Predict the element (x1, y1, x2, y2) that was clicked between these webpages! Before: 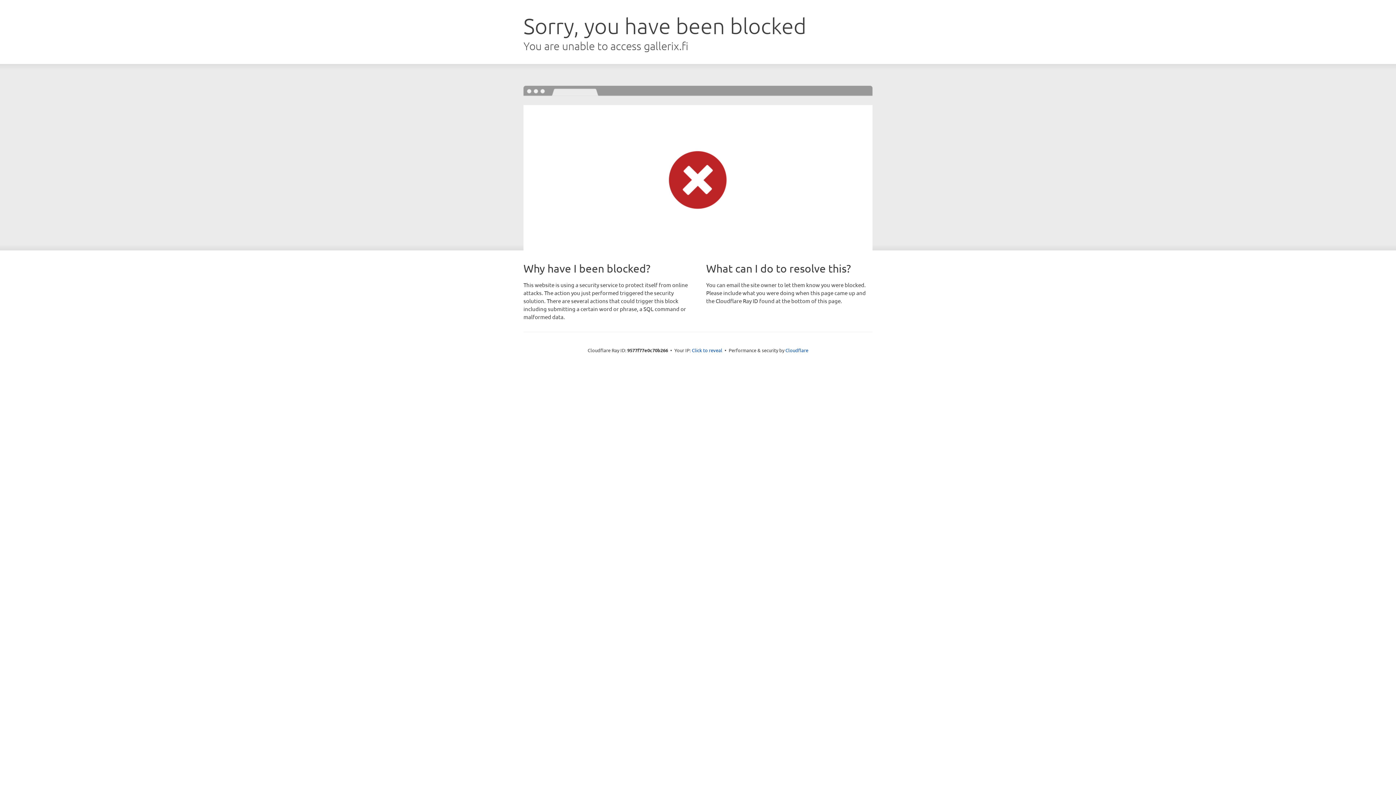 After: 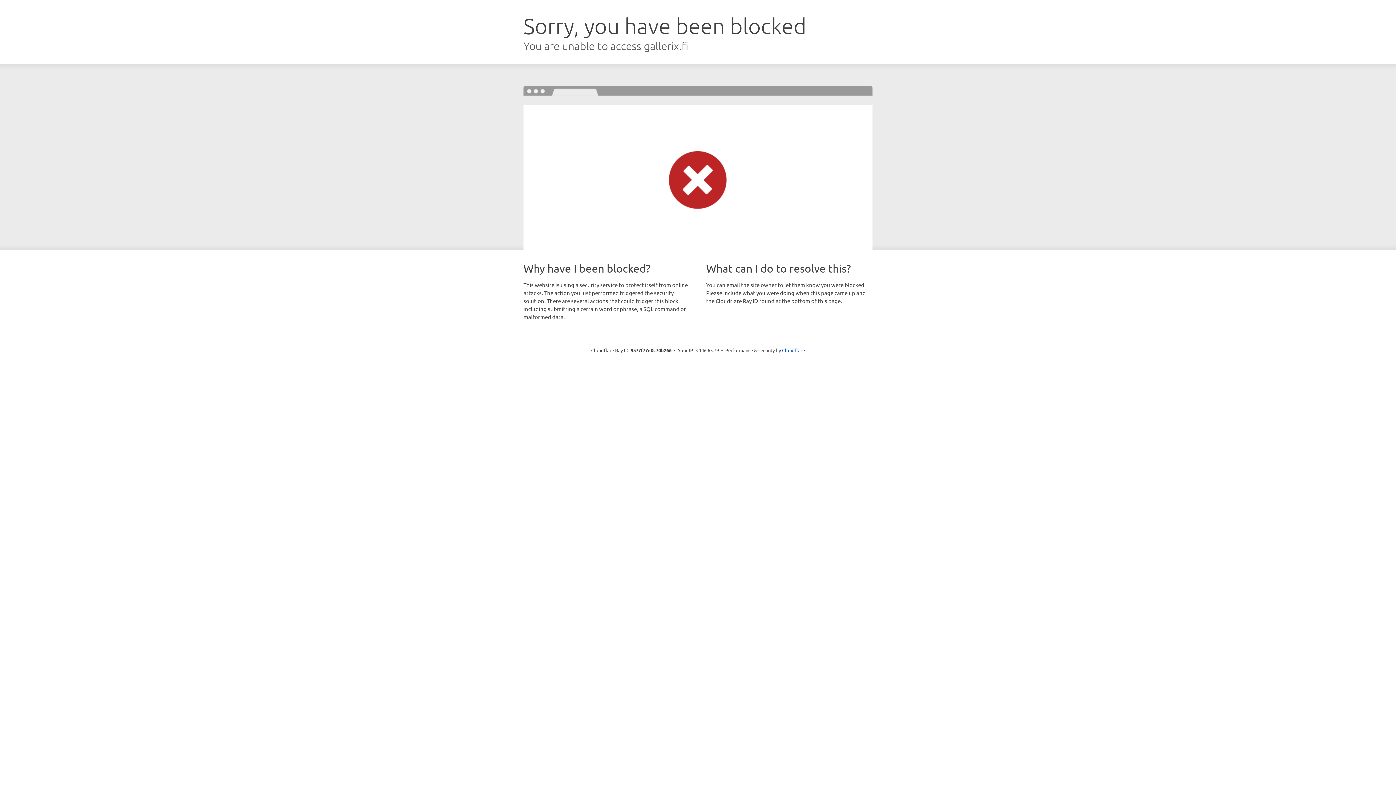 Action: bbox: (692, 346, 722, 353) label: Click to reveal